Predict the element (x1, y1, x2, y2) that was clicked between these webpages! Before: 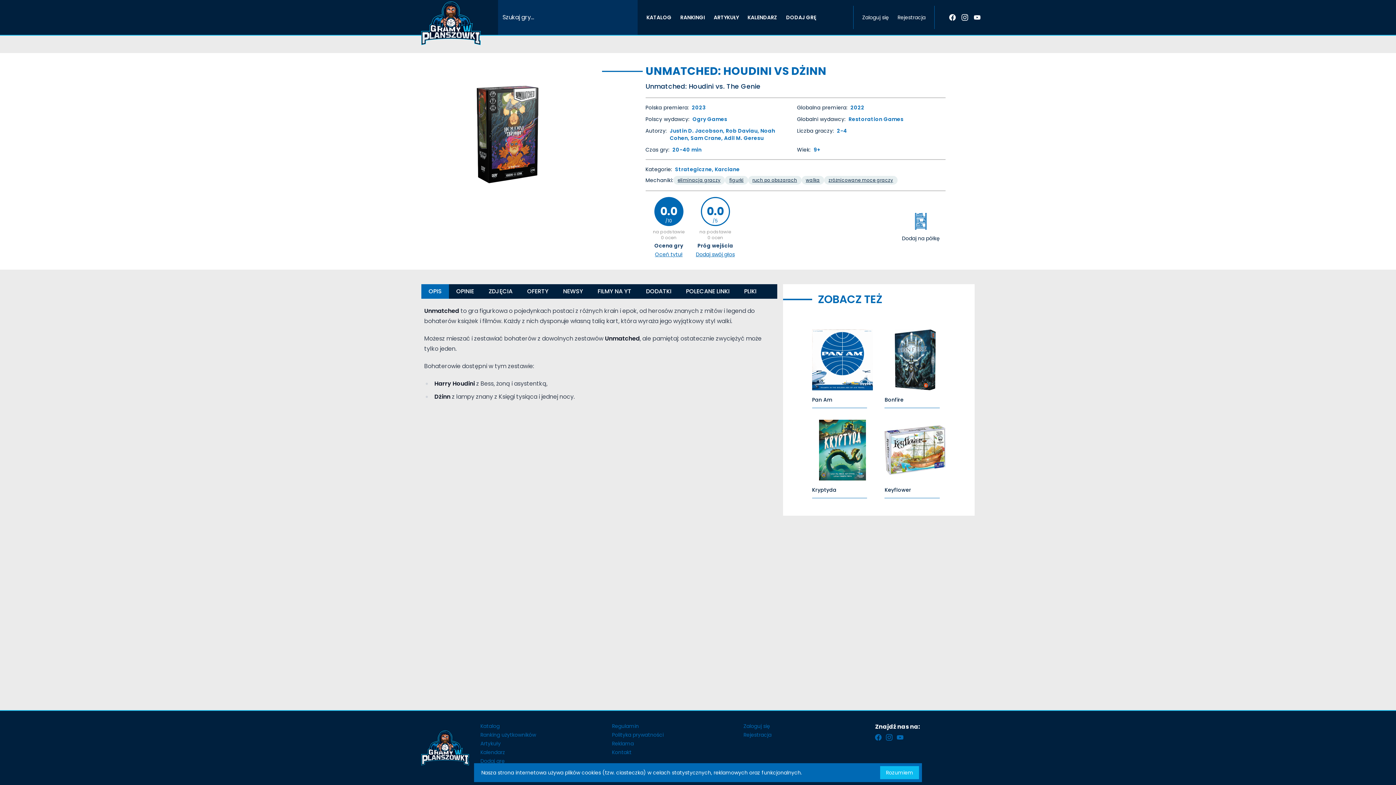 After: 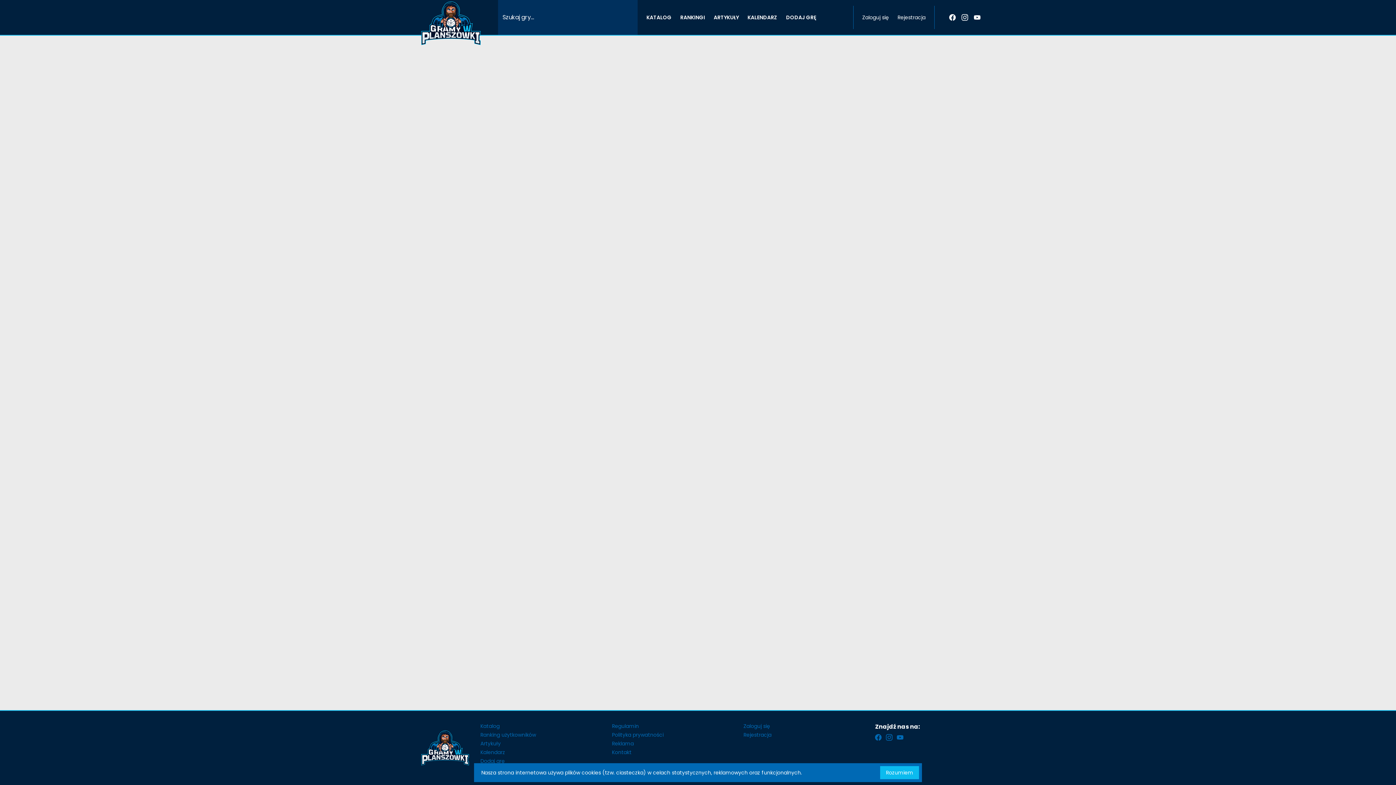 Action: label: Kalendarz bbox: (480, 749, 505, 756)